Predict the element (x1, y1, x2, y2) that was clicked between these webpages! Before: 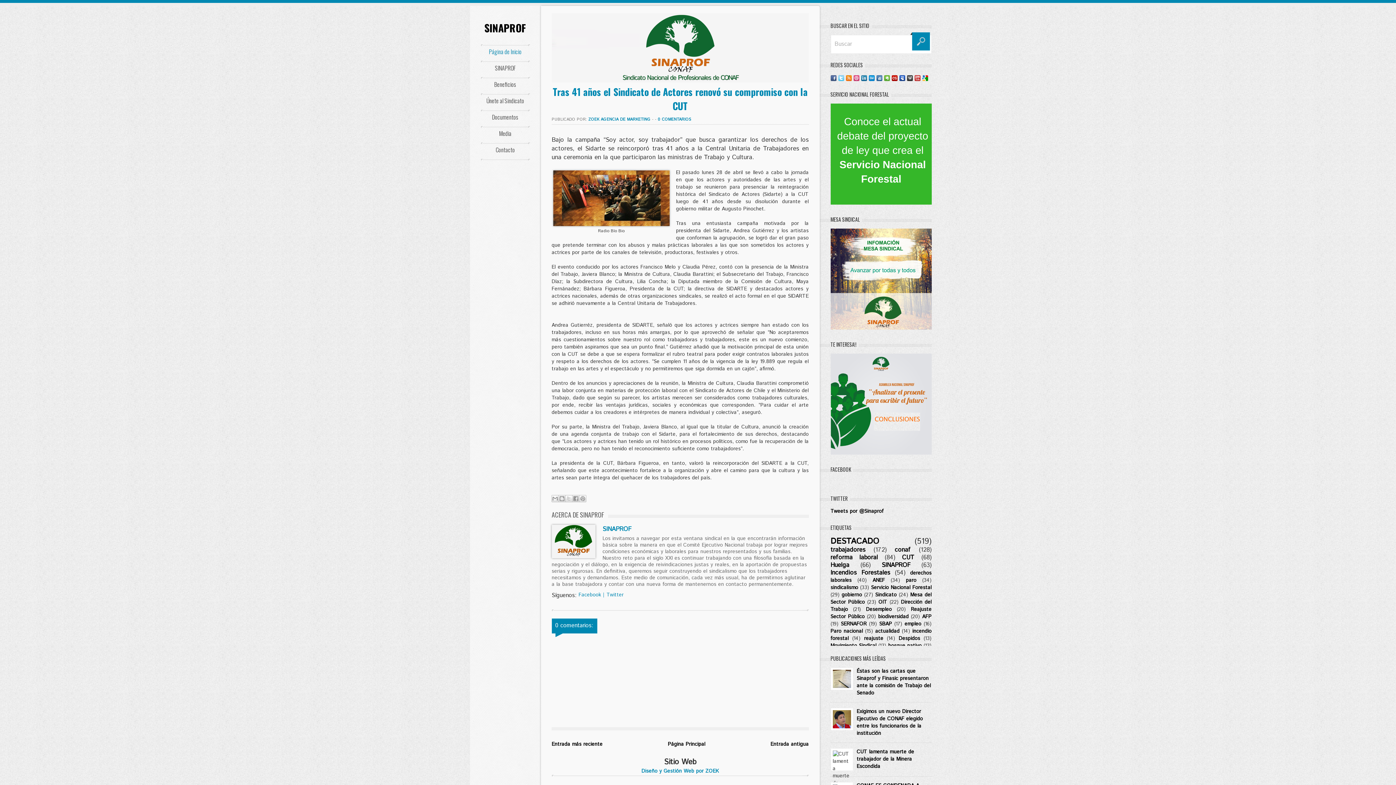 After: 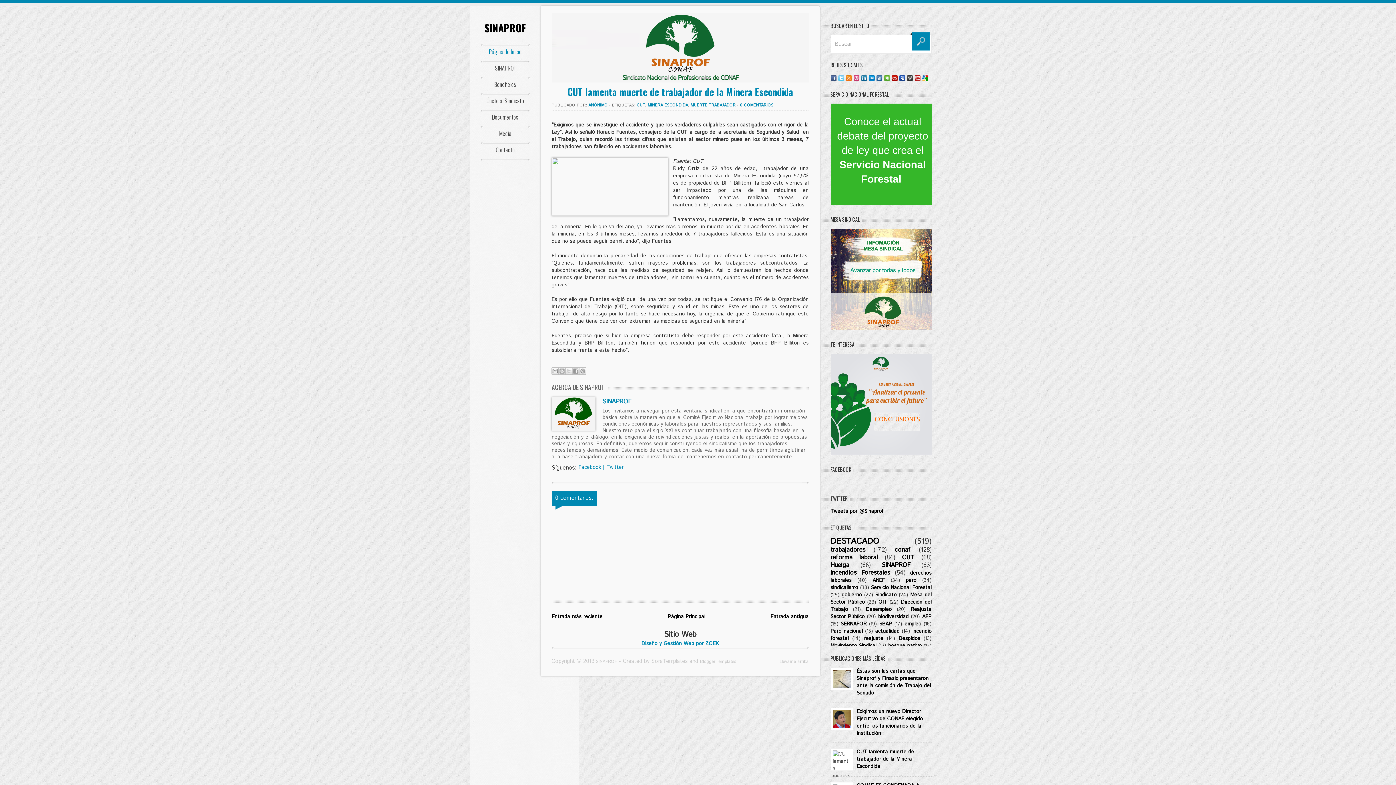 Action: bbox: (856, 748, 914, 770) label: CUT lamenta muerte de trabajador de la Minera Escondida